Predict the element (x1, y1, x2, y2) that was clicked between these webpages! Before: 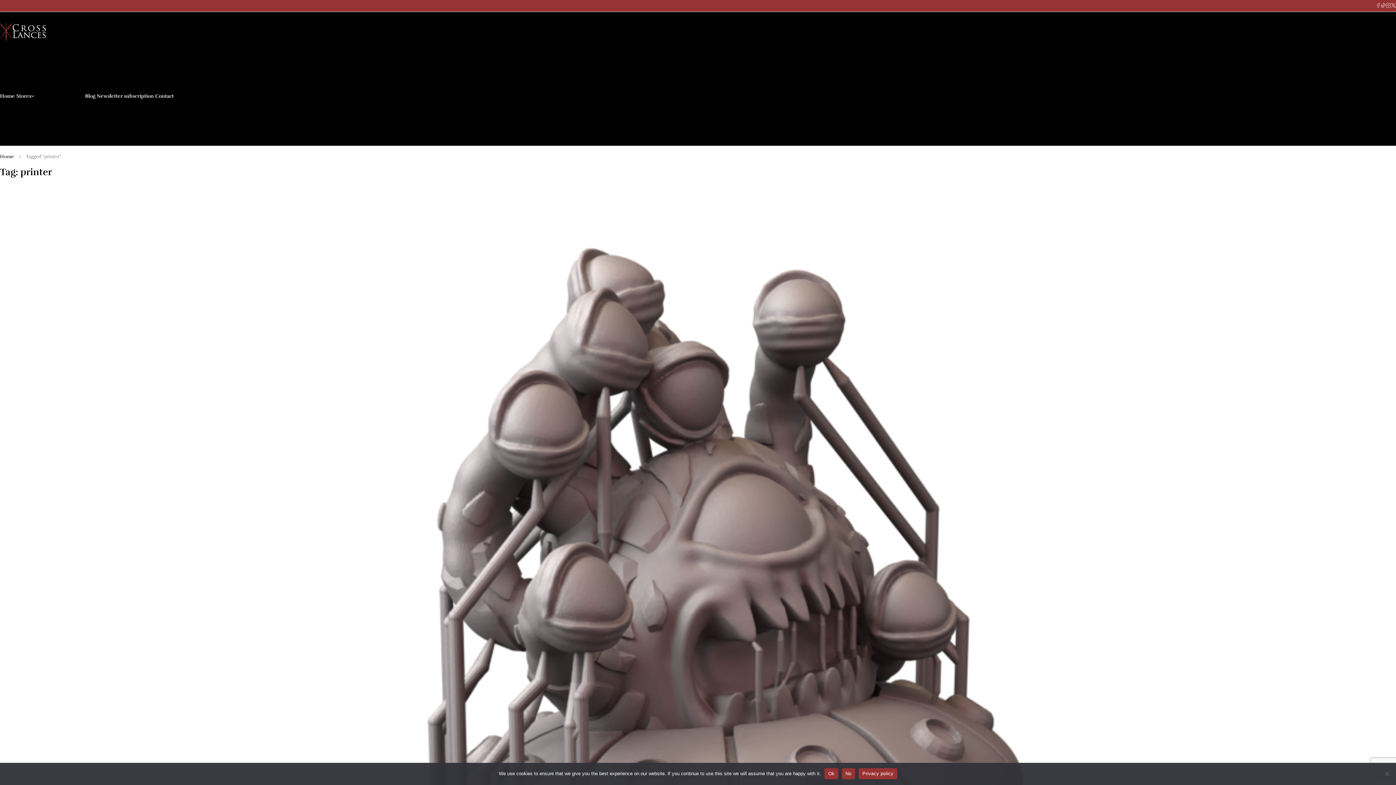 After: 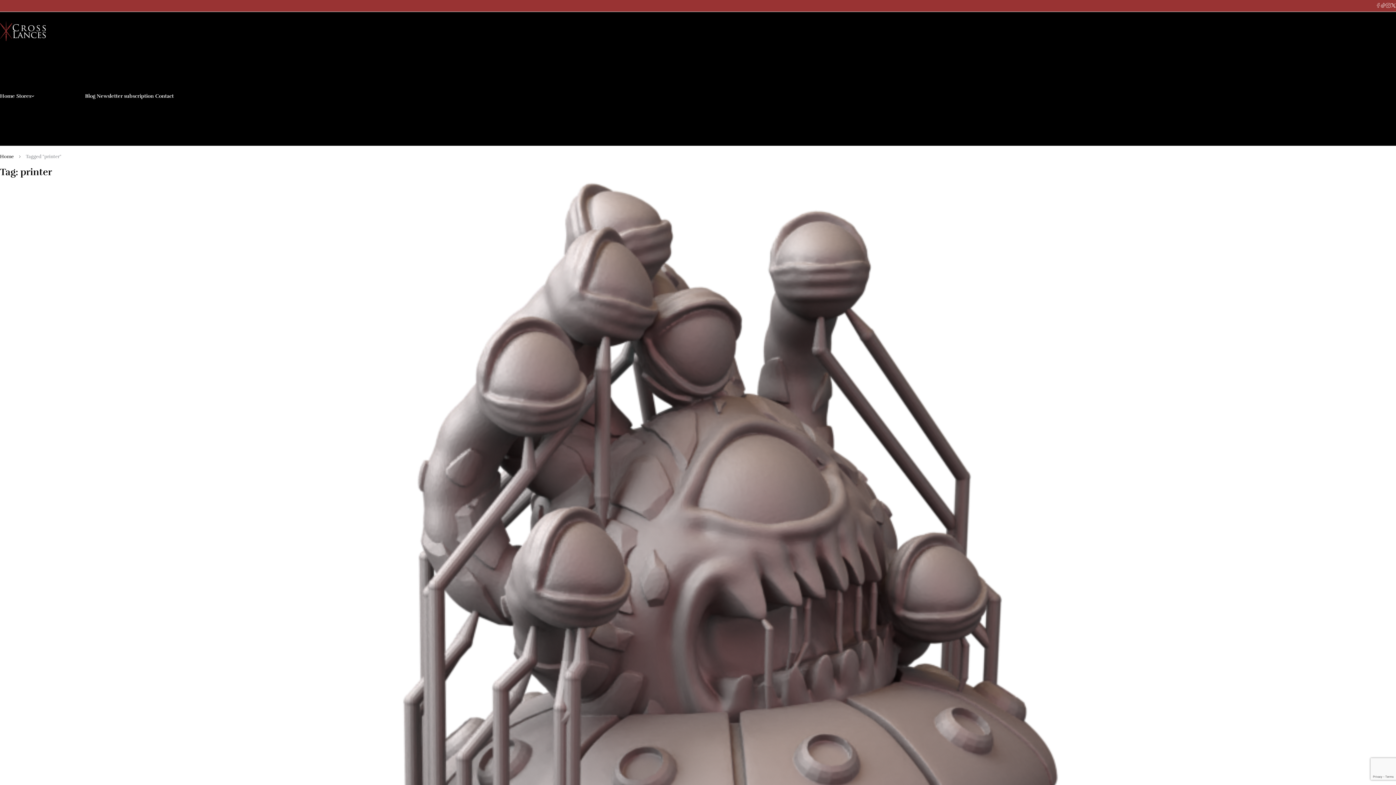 Action: label: No bbox: (842, 768, 855, 779)